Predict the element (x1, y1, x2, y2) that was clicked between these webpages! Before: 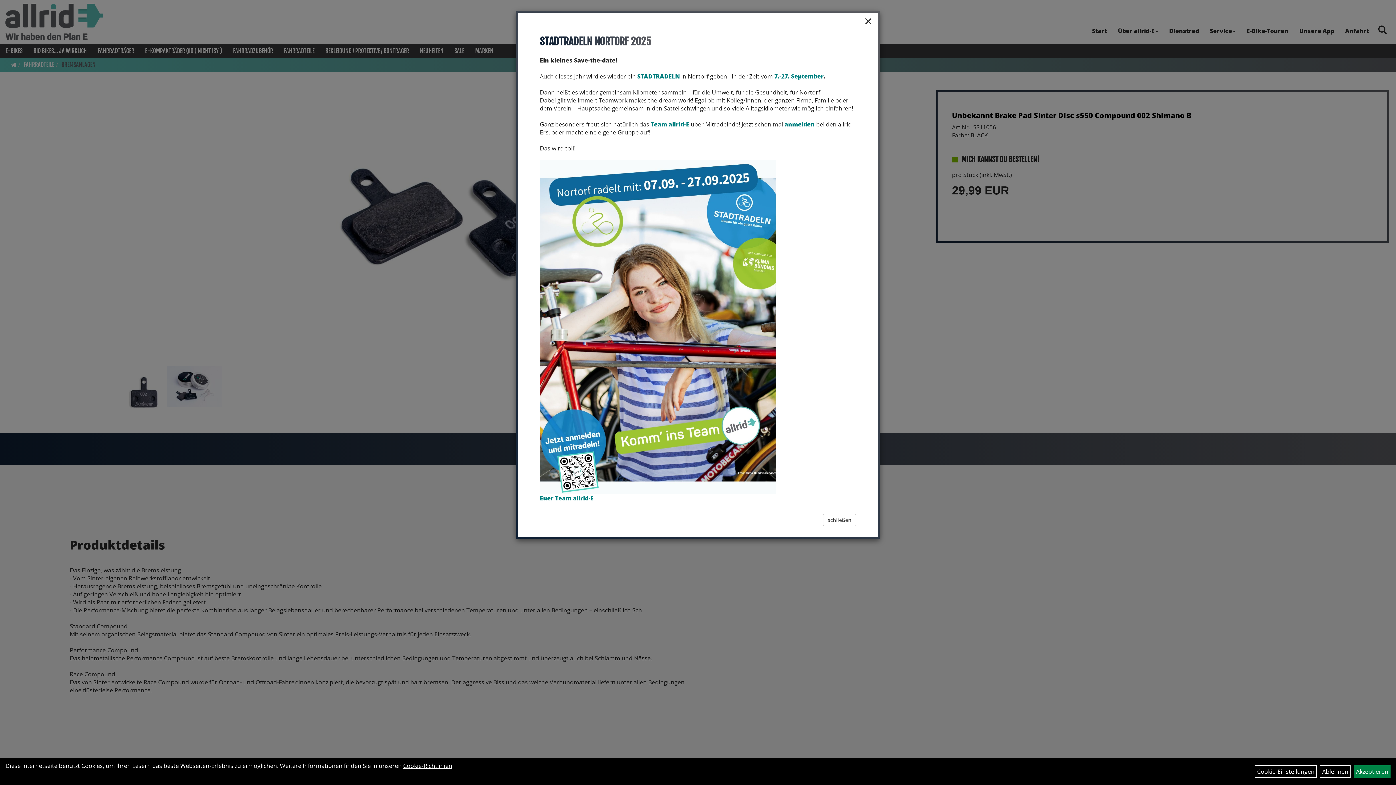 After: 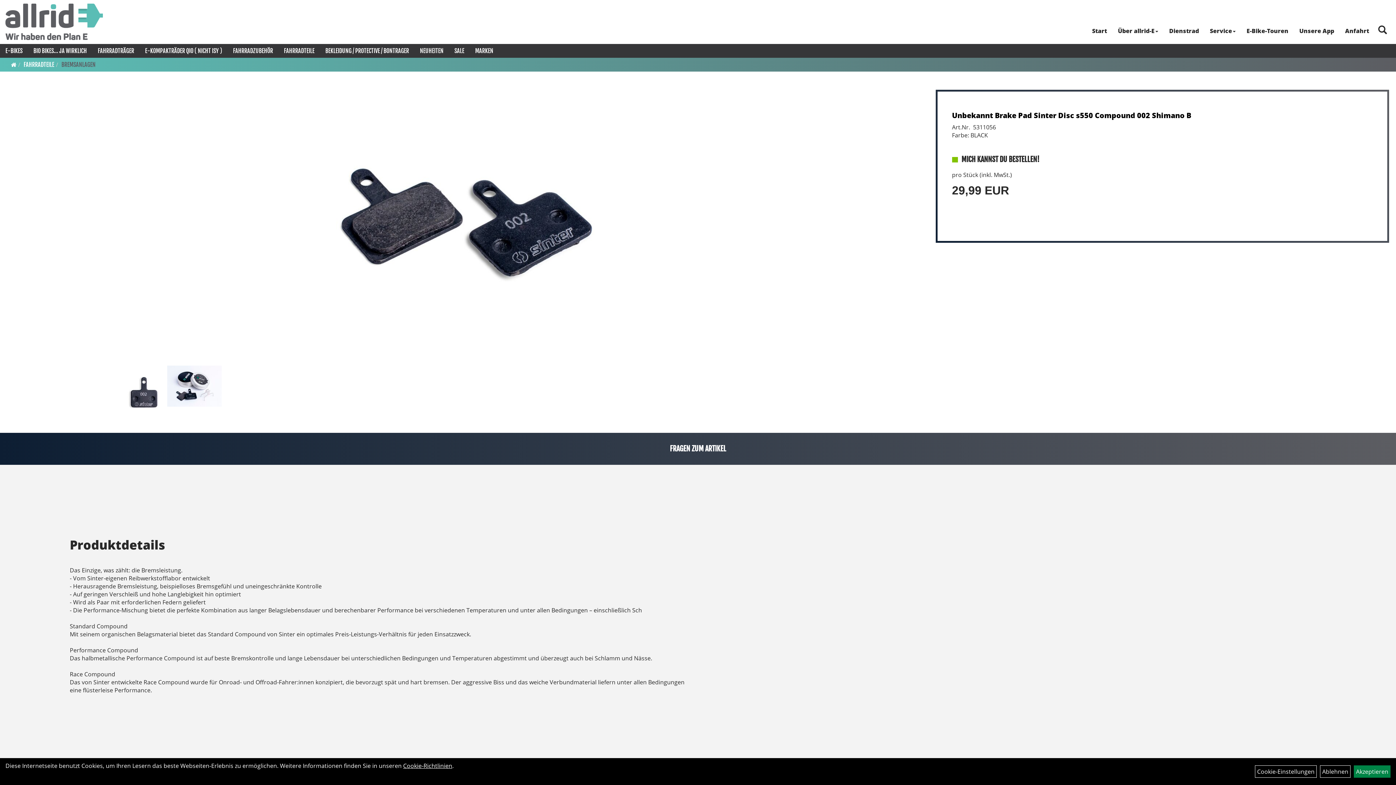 Action: bbox: (864, 13, 872, 28) label: ×